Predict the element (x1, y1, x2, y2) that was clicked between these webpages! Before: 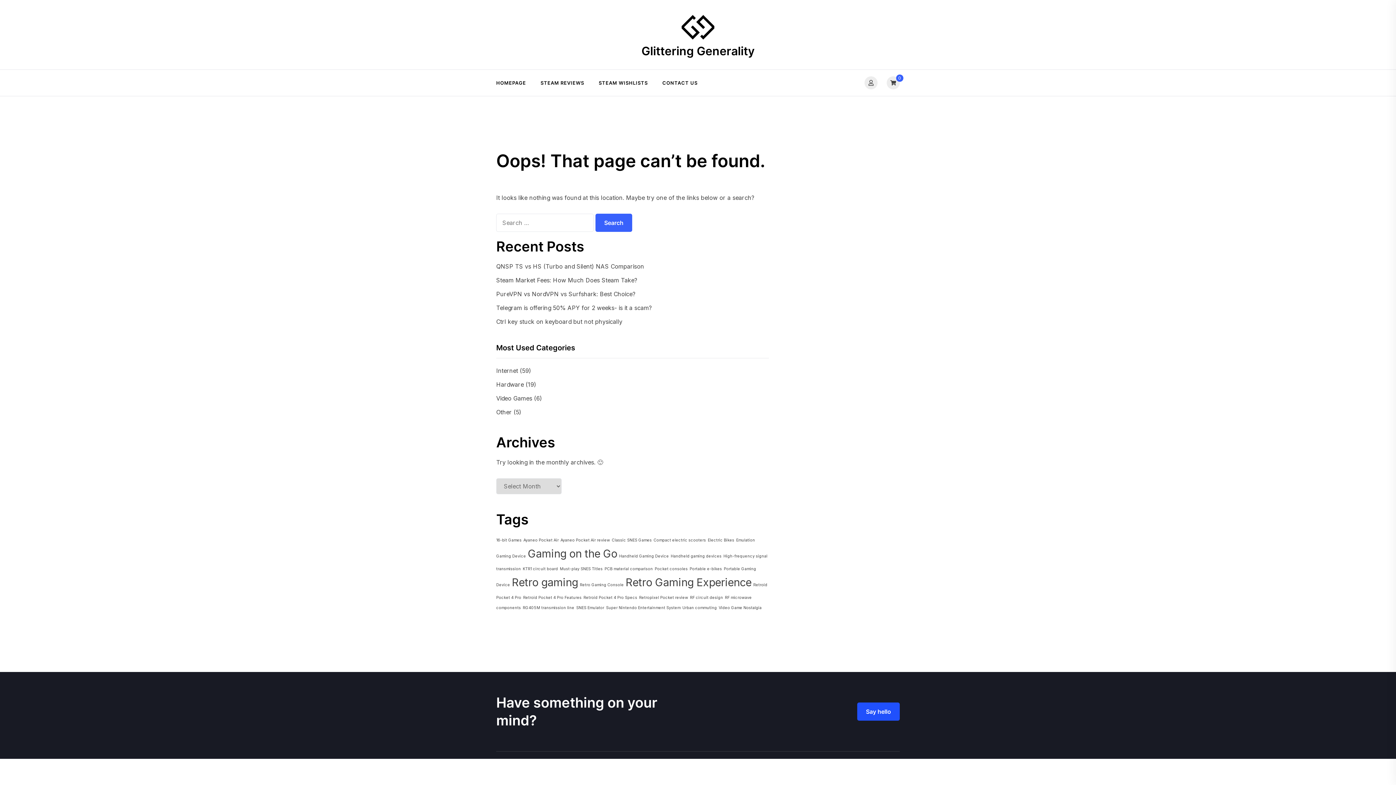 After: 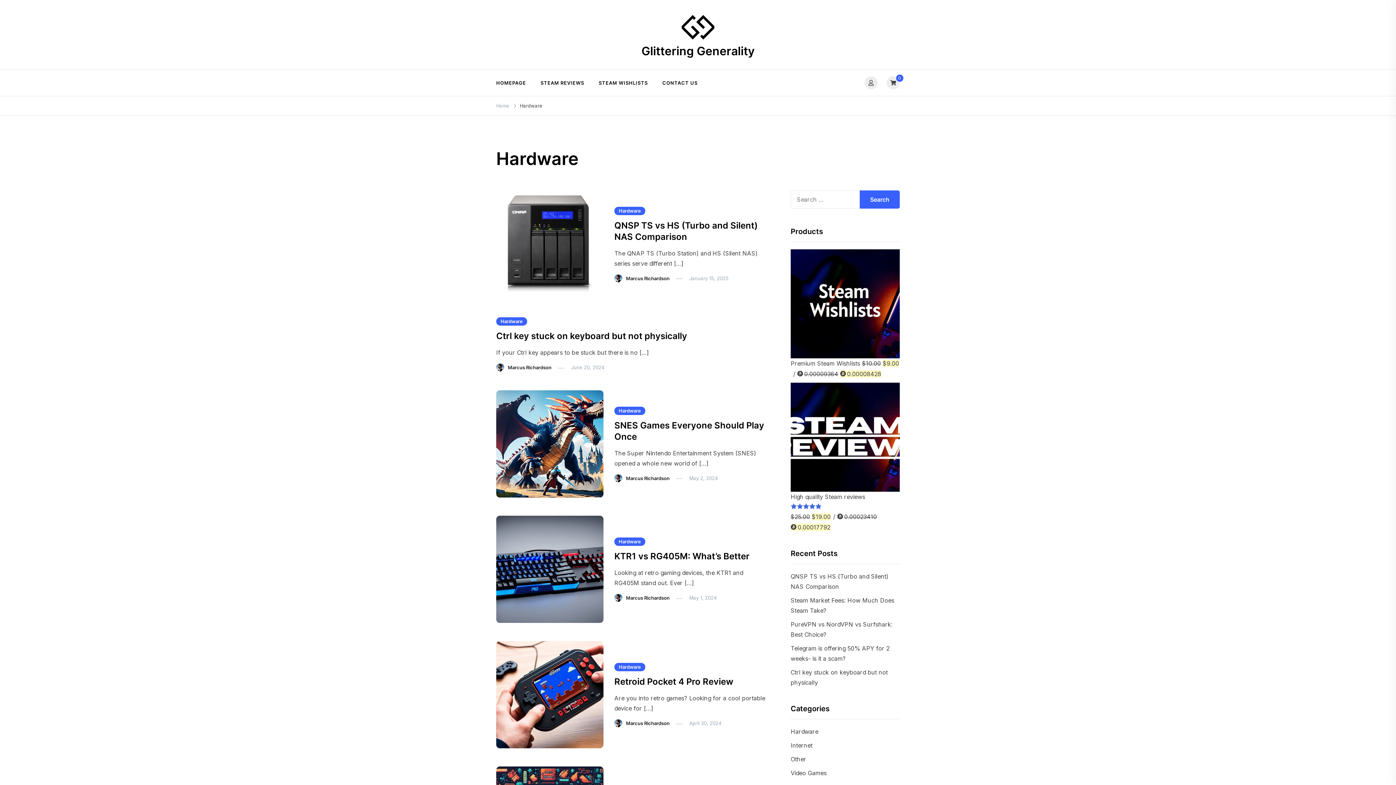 Action: bbox: (496, 381, 524, 388) label: Hardware